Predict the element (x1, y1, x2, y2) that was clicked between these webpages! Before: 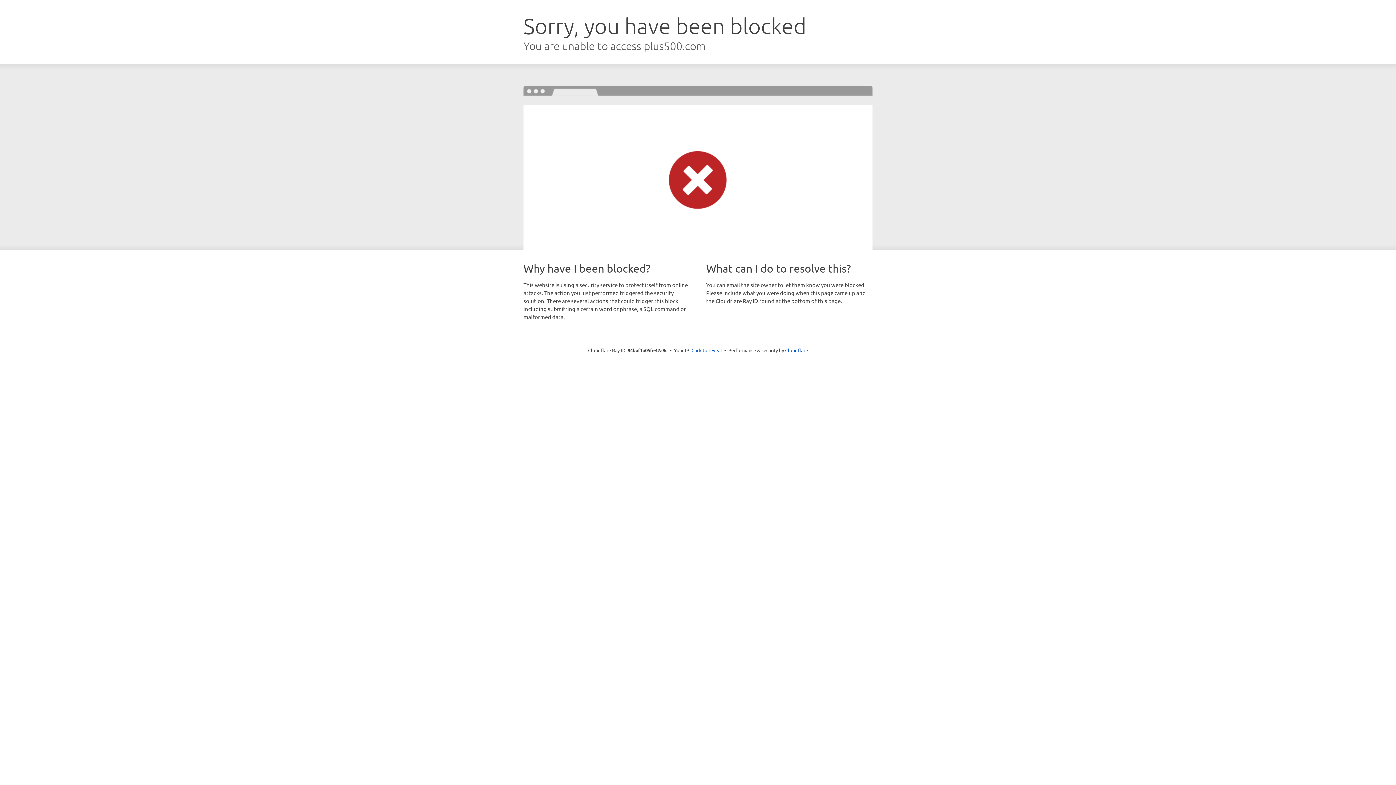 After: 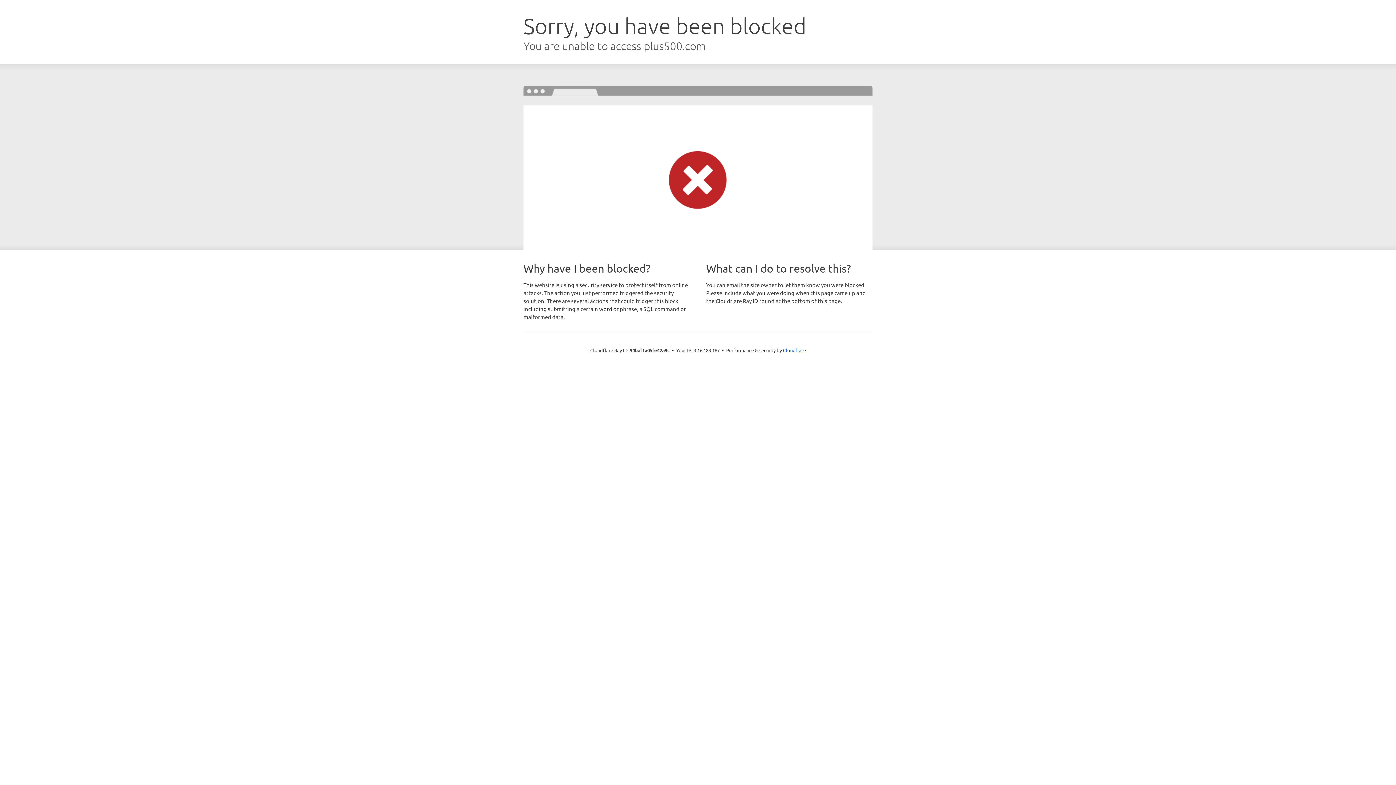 Action: bbox: (691, 346, 722, 353) label: Click to reveal